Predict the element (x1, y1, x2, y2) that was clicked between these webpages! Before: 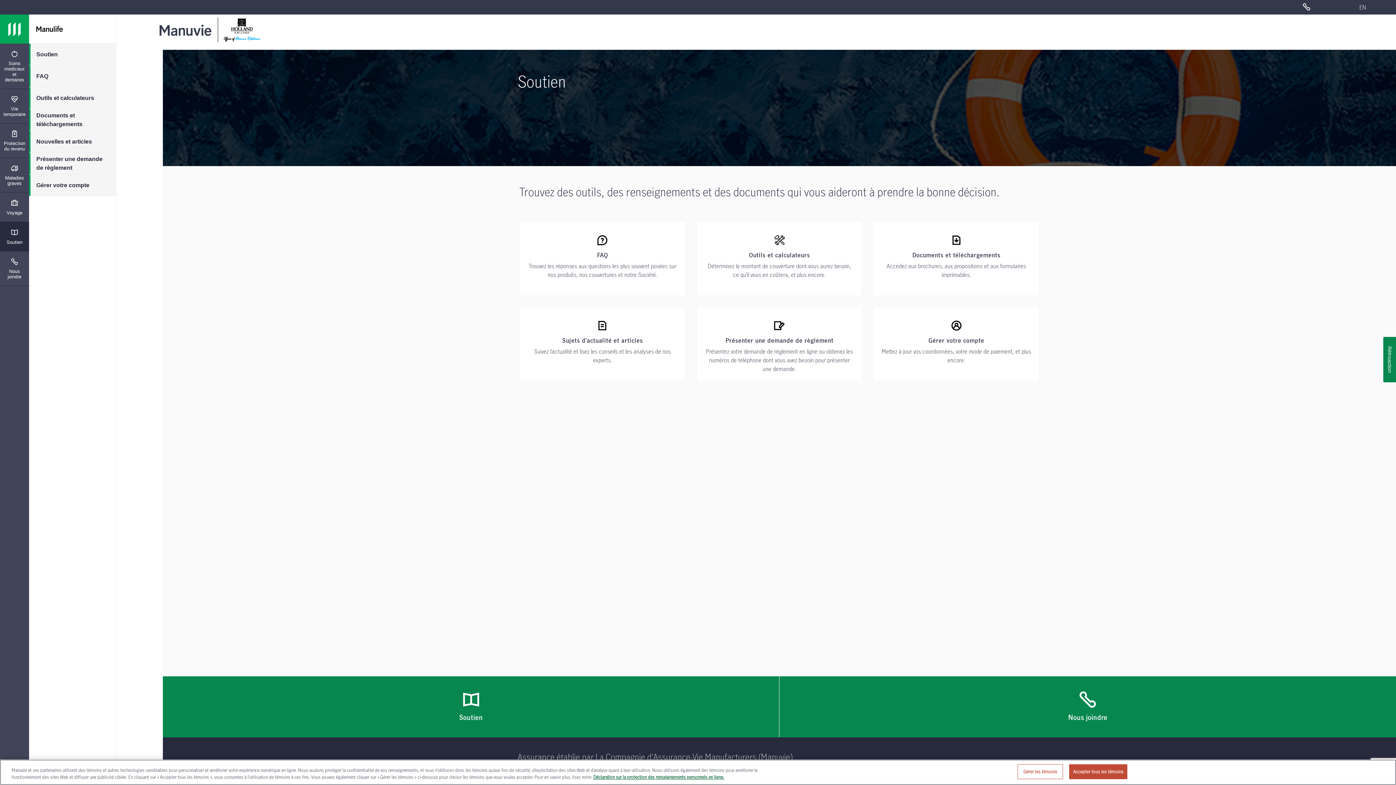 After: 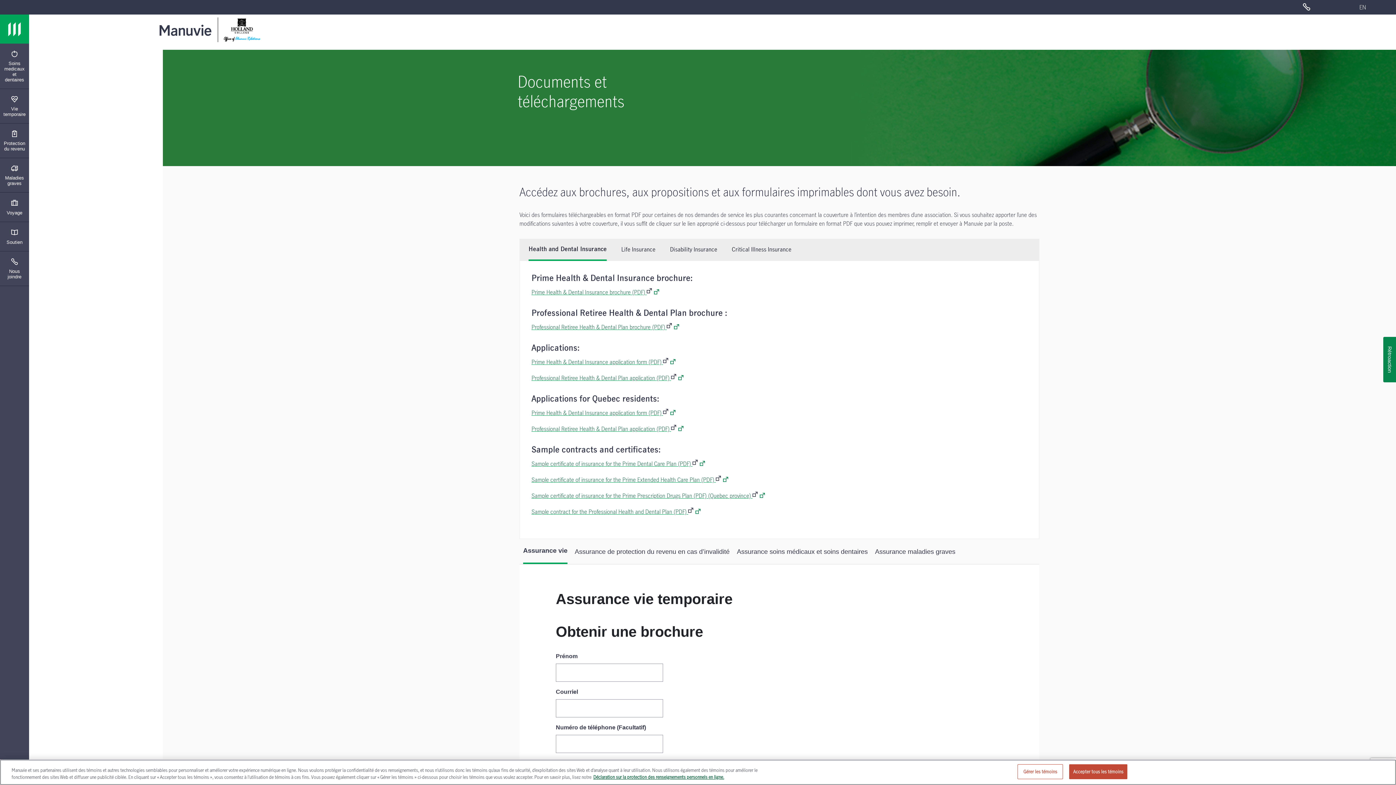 Action: label: Documents et téléchargements bbox: (29, 109, 116, 130)